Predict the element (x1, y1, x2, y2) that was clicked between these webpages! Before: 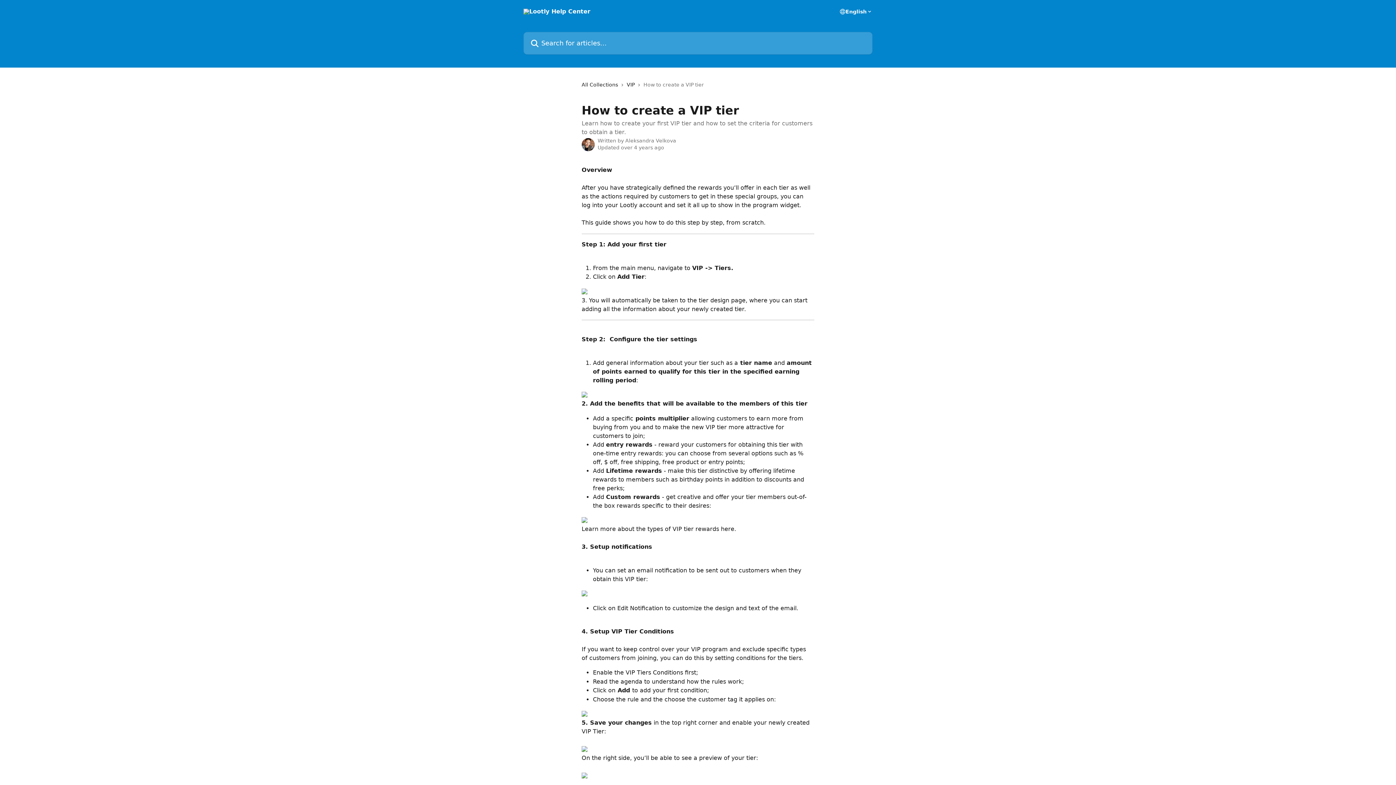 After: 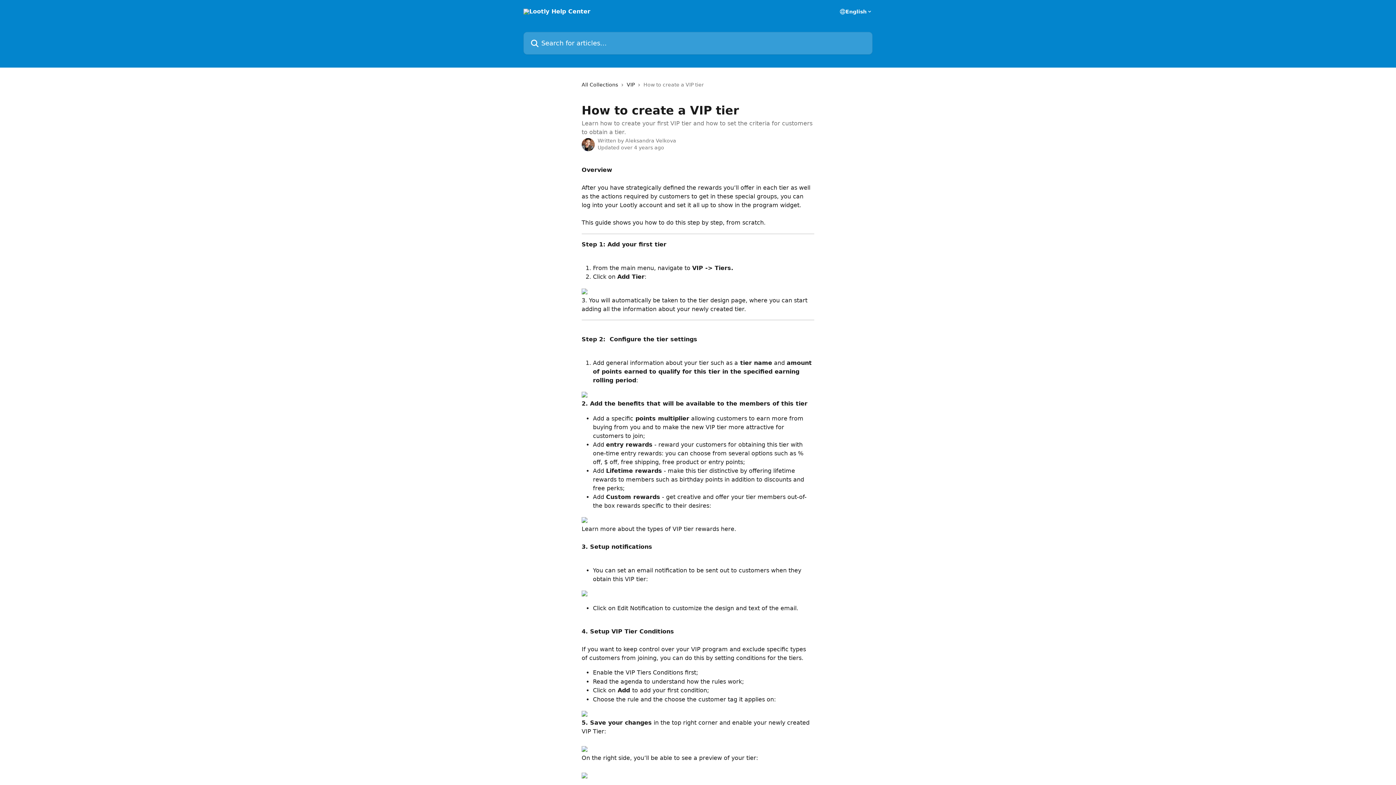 Action: bbox: (581, 288, 587, 295)